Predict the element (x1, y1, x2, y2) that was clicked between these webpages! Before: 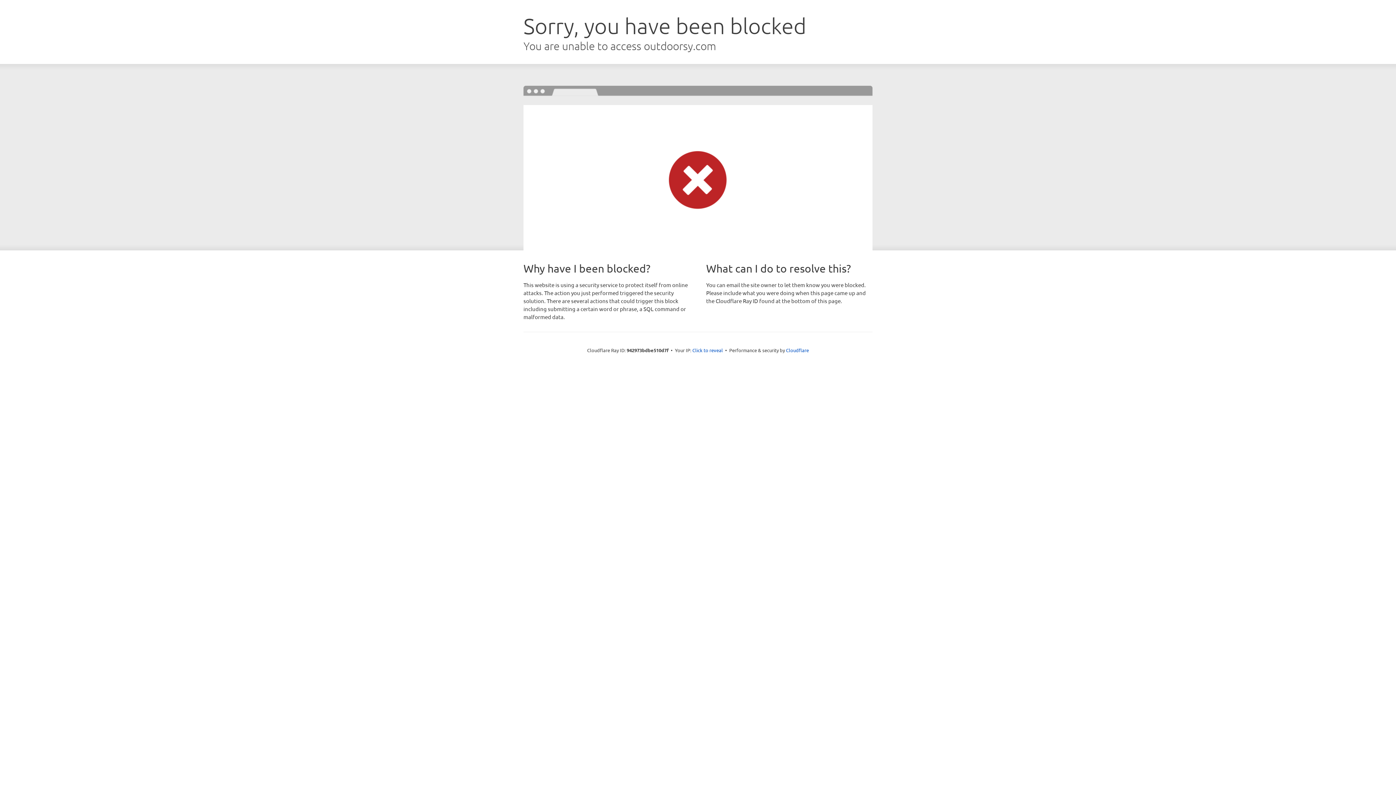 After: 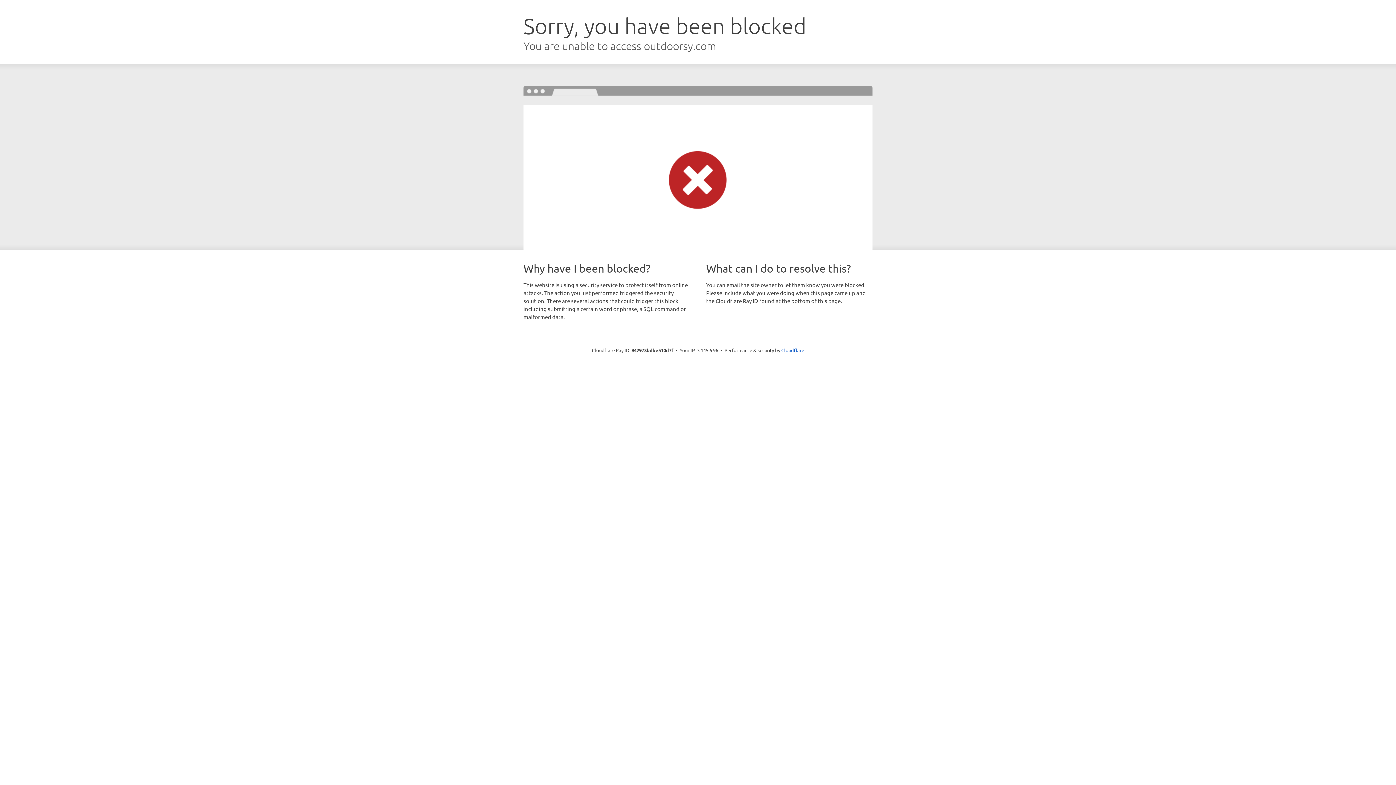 Action: bbox: (692, 346, 723, 353) label: Click to reveal